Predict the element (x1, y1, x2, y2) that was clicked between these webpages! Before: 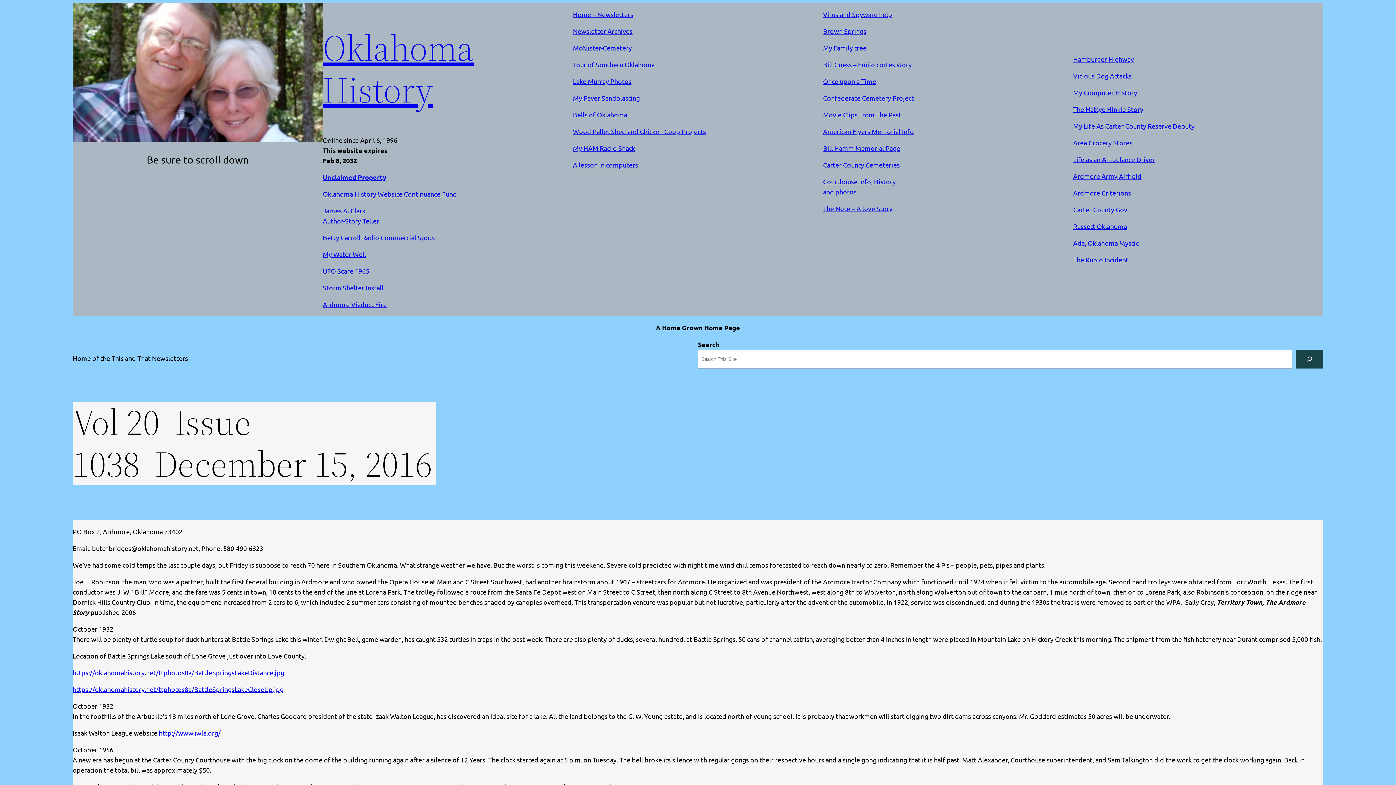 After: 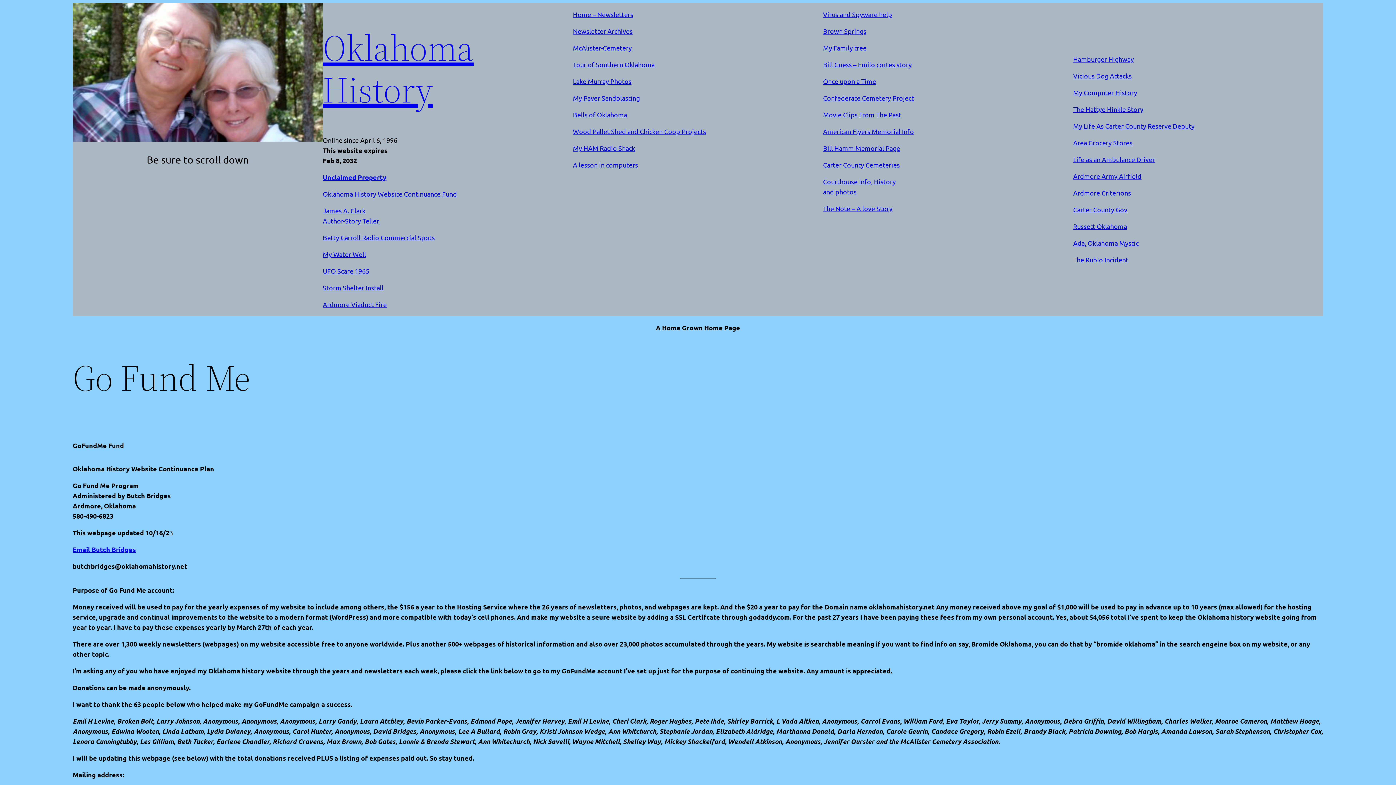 Action: label: Oklahoma History Website Continuance Fund bbox: (322, 190, 457, 197)